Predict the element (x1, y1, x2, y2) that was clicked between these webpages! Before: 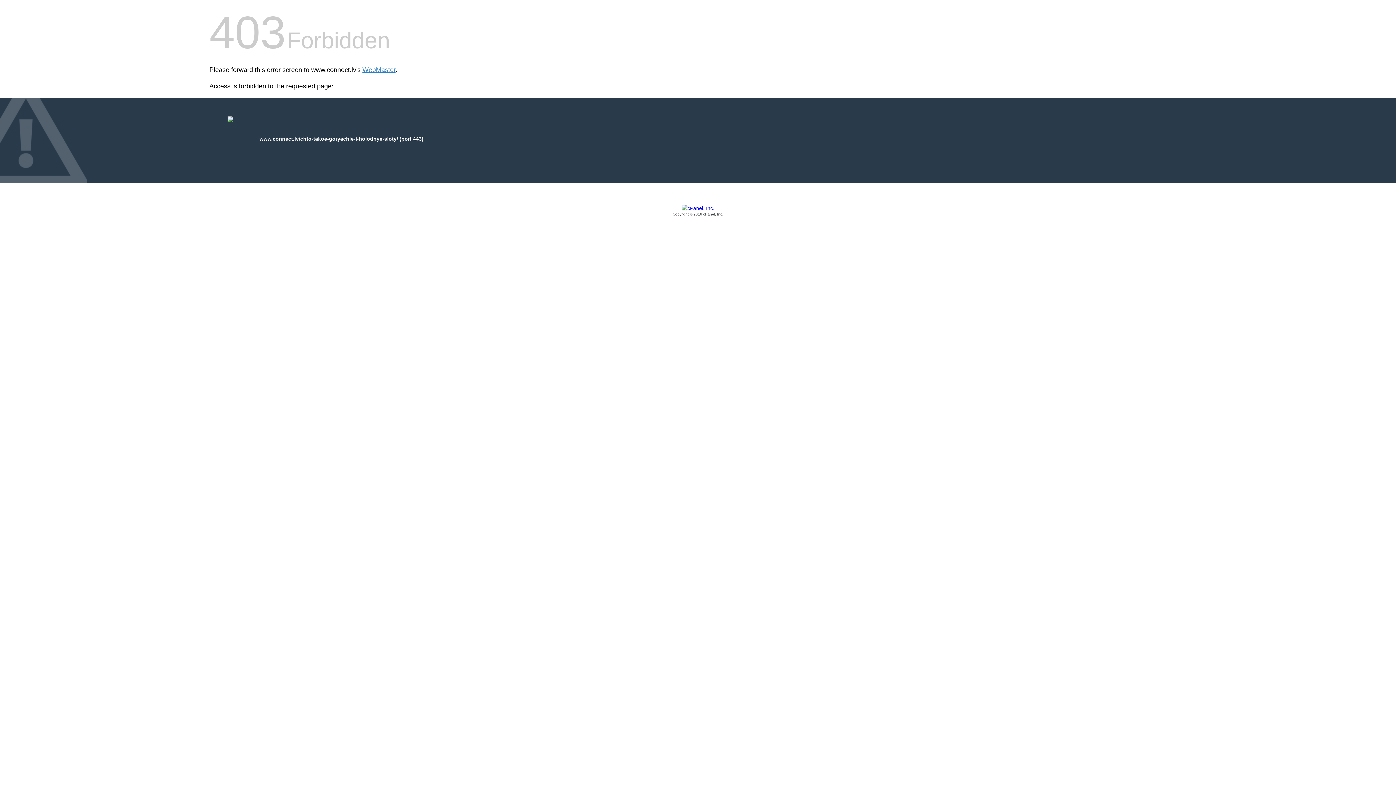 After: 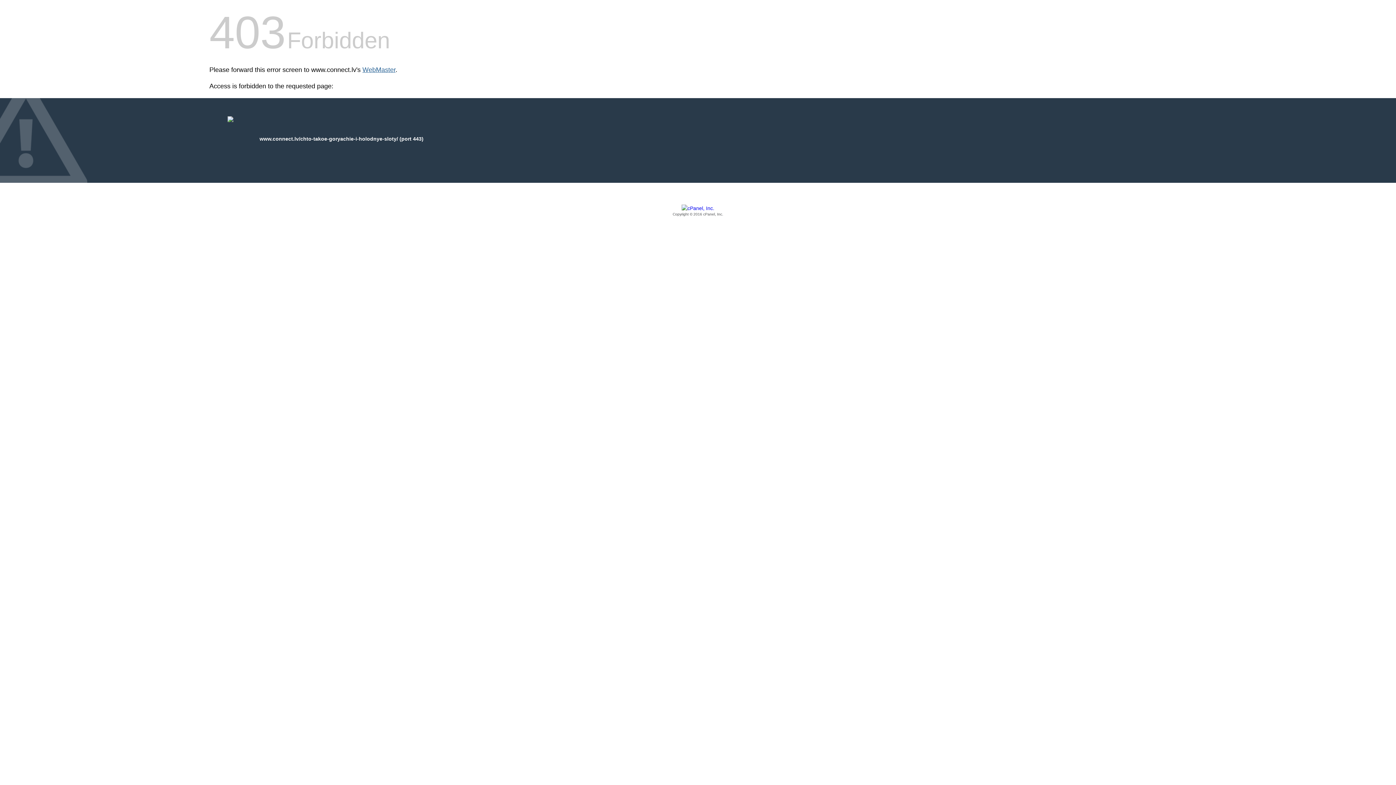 Action: label: WebMaster bbox: (362, 66, 395, 73)